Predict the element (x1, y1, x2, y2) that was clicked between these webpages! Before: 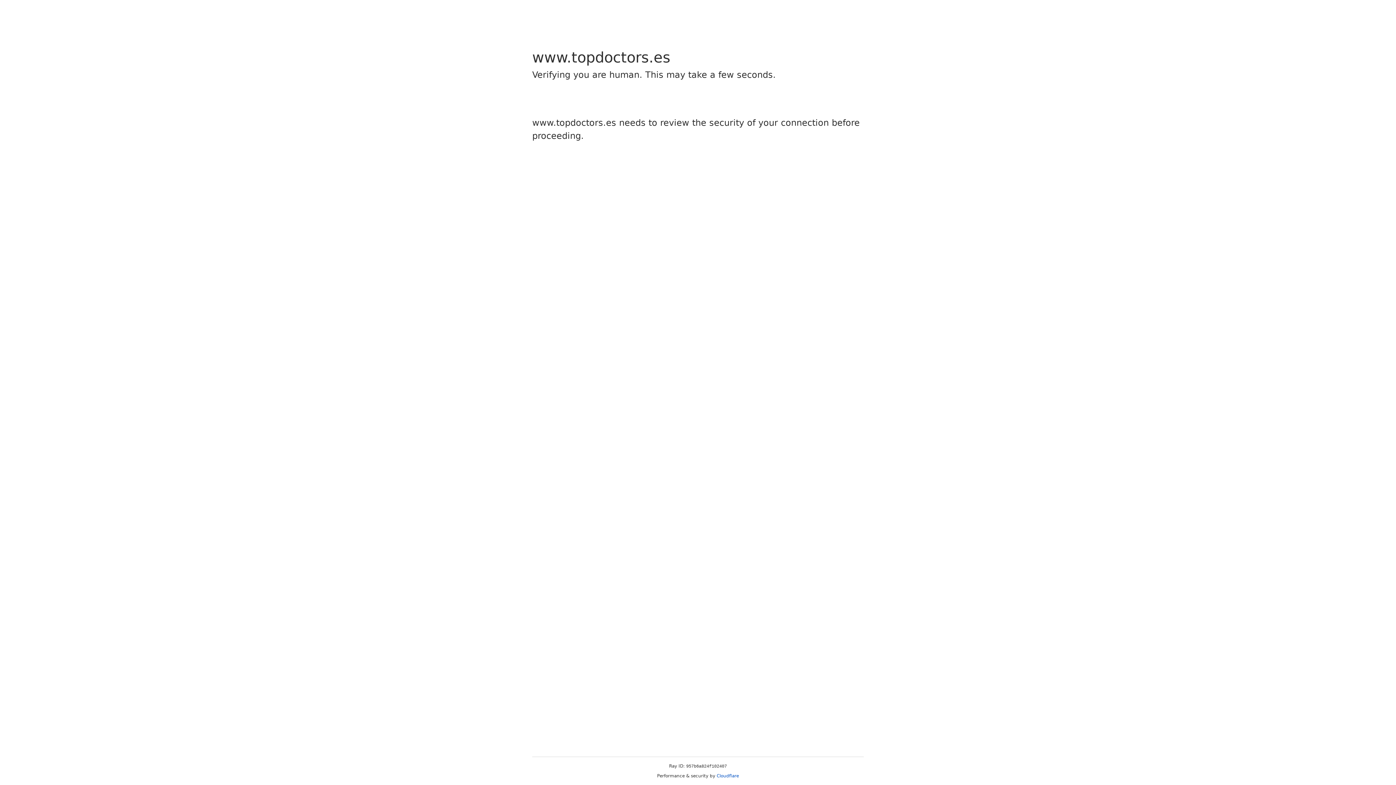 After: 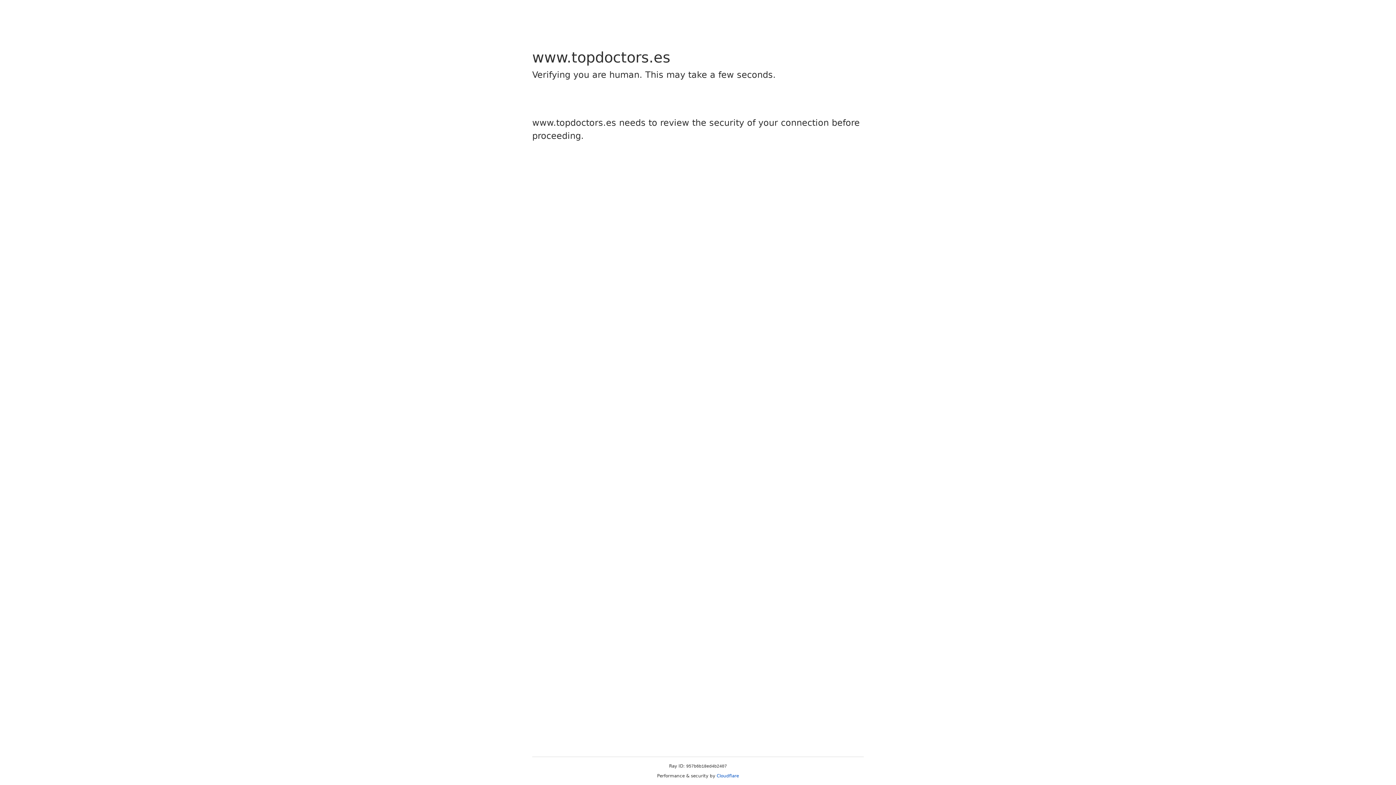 Action: label: Cloudflare bbox: (716, 773, 739, 778)